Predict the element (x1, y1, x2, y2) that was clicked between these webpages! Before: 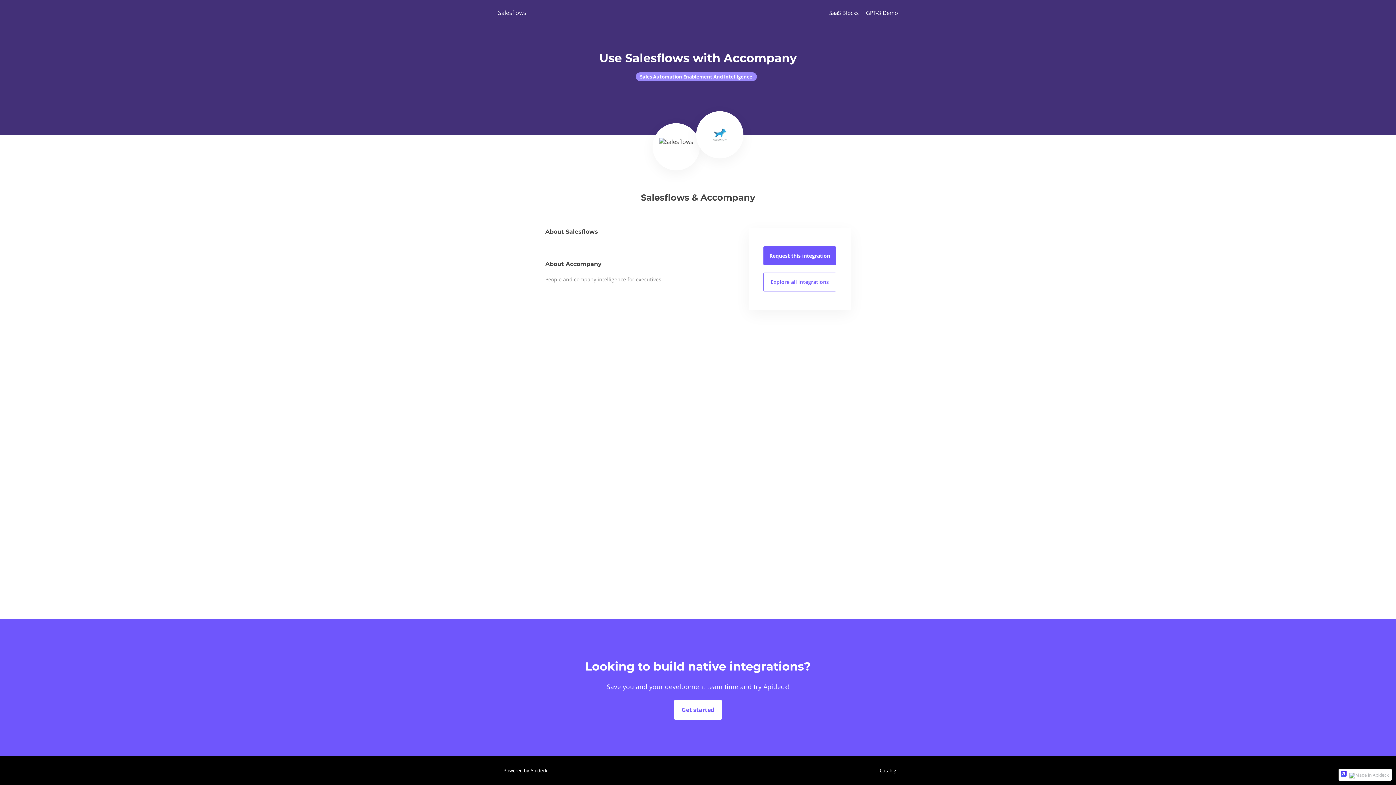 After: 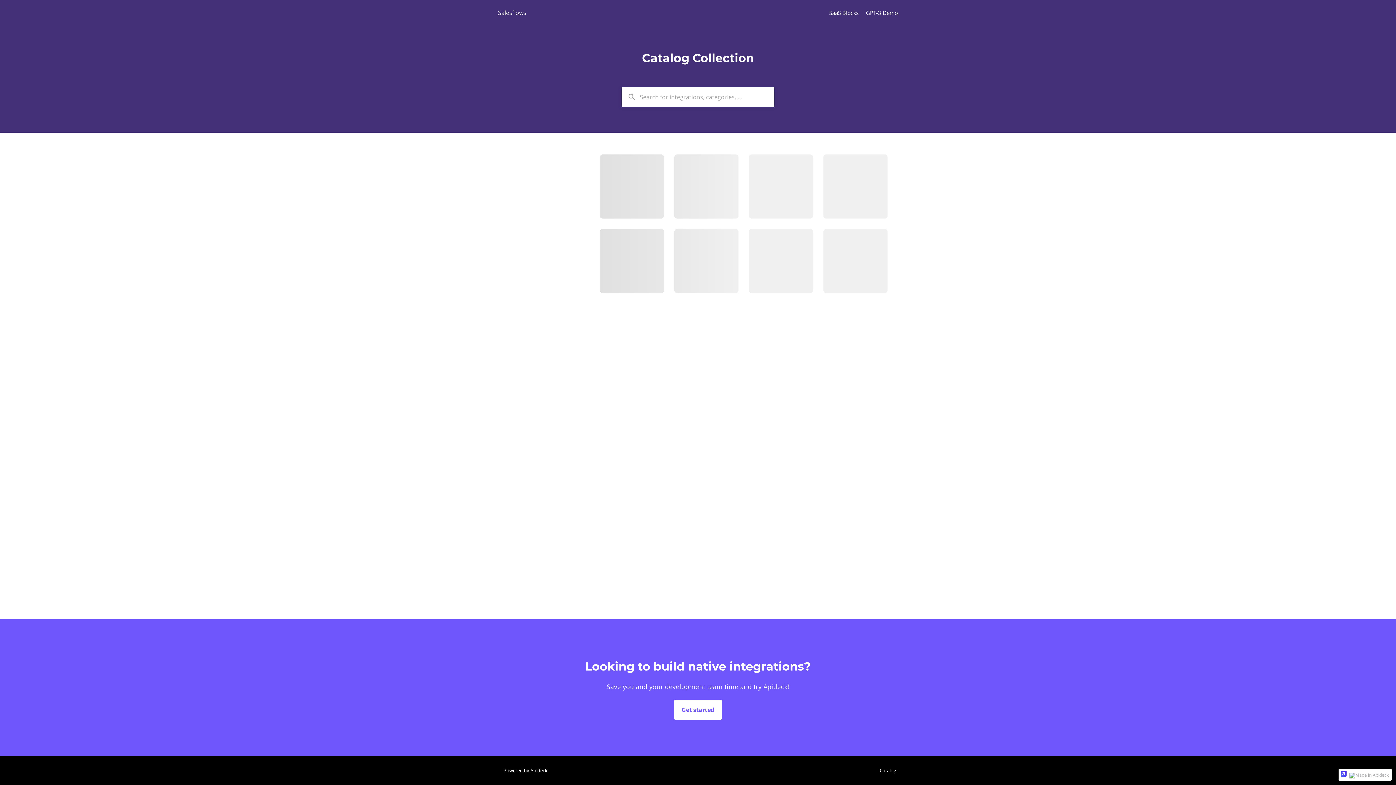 Action: label: Catalog bbox: (874, 767, 898, 774)